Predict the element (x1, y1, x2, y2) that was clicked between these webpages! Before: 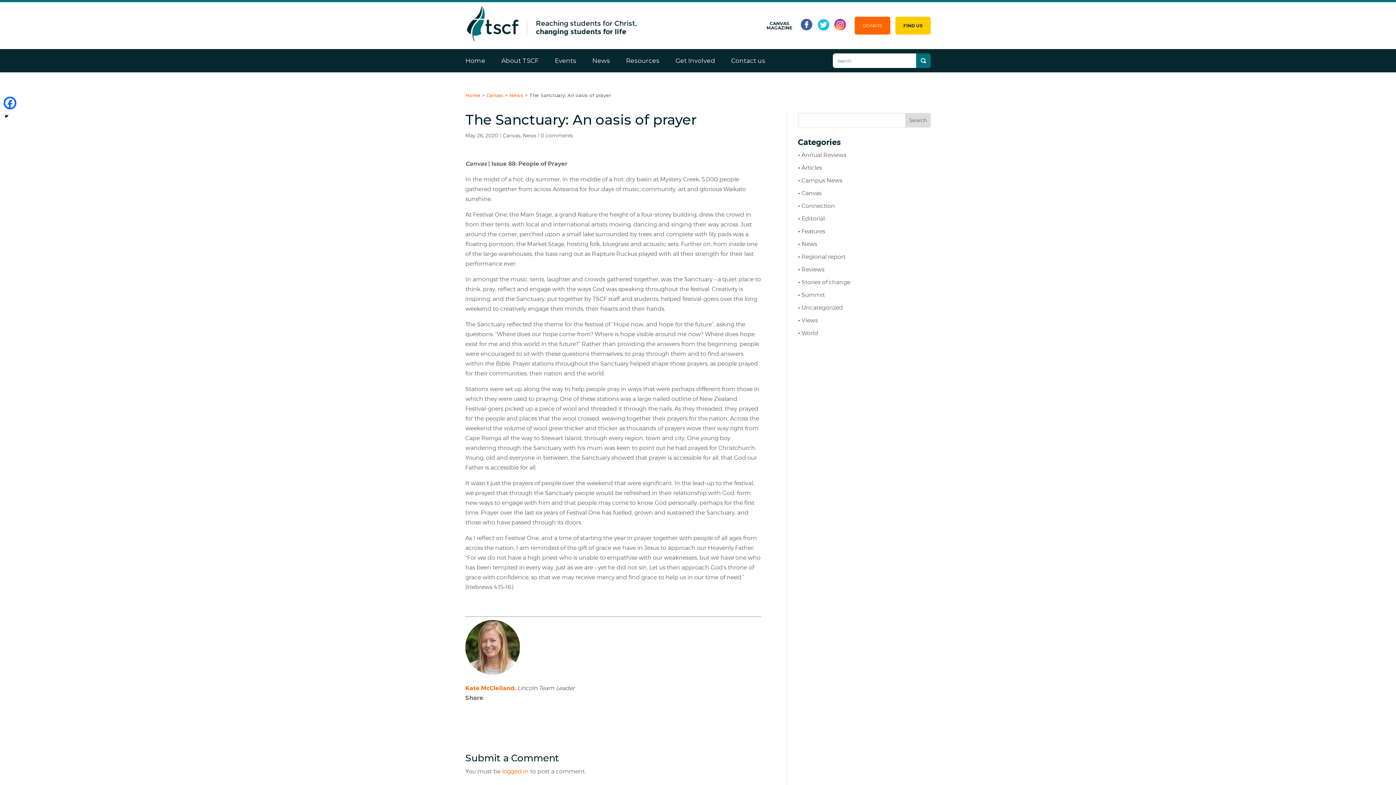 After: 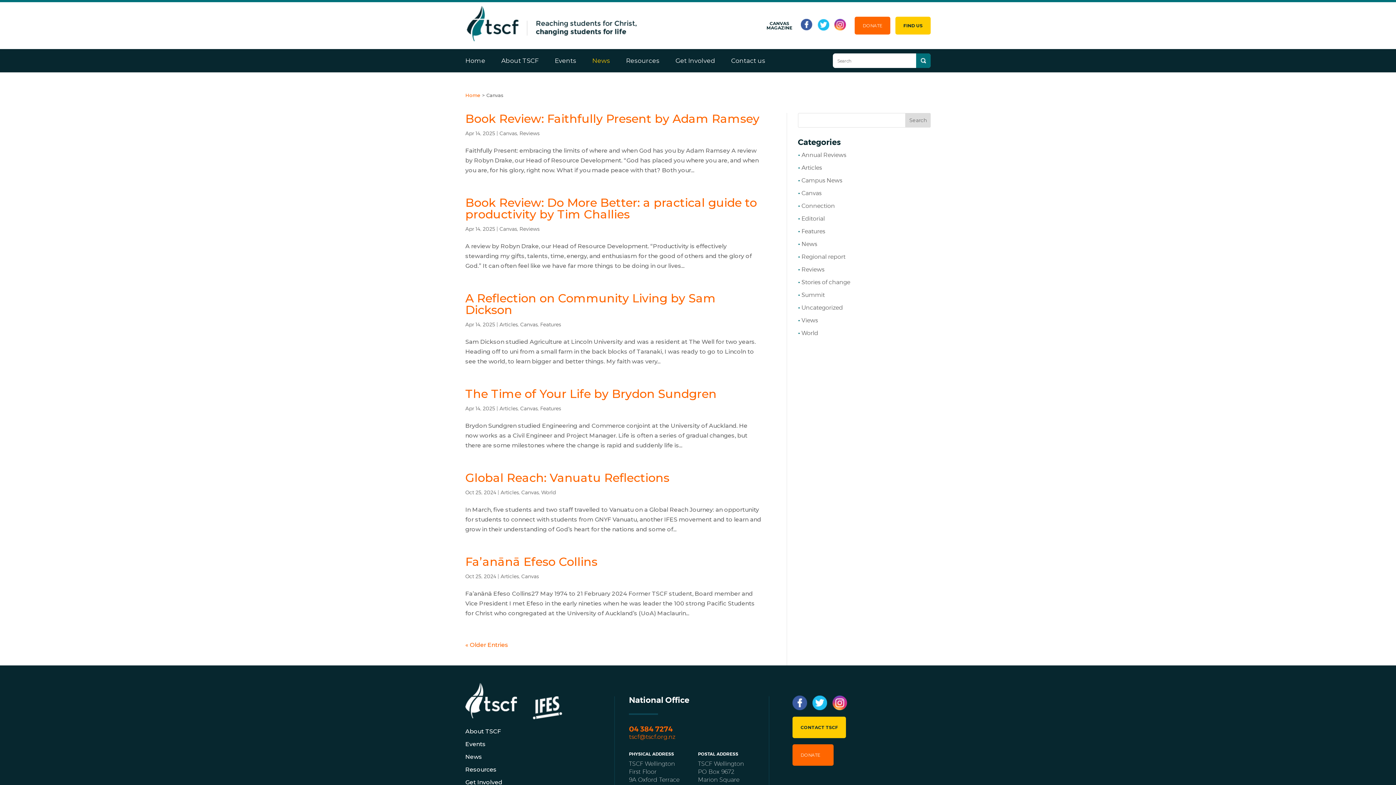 Action: bbox: (801, 189, 821, 196) label: Canvas